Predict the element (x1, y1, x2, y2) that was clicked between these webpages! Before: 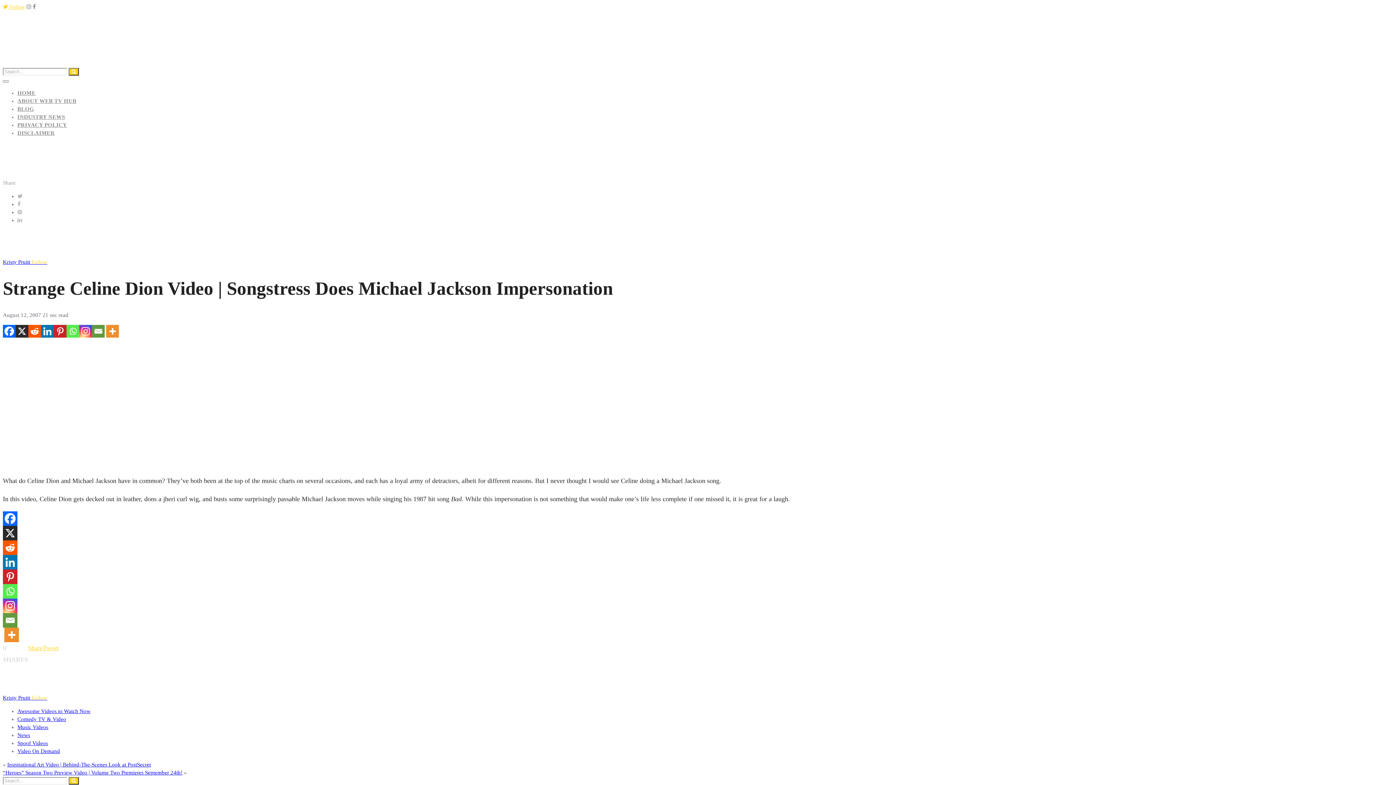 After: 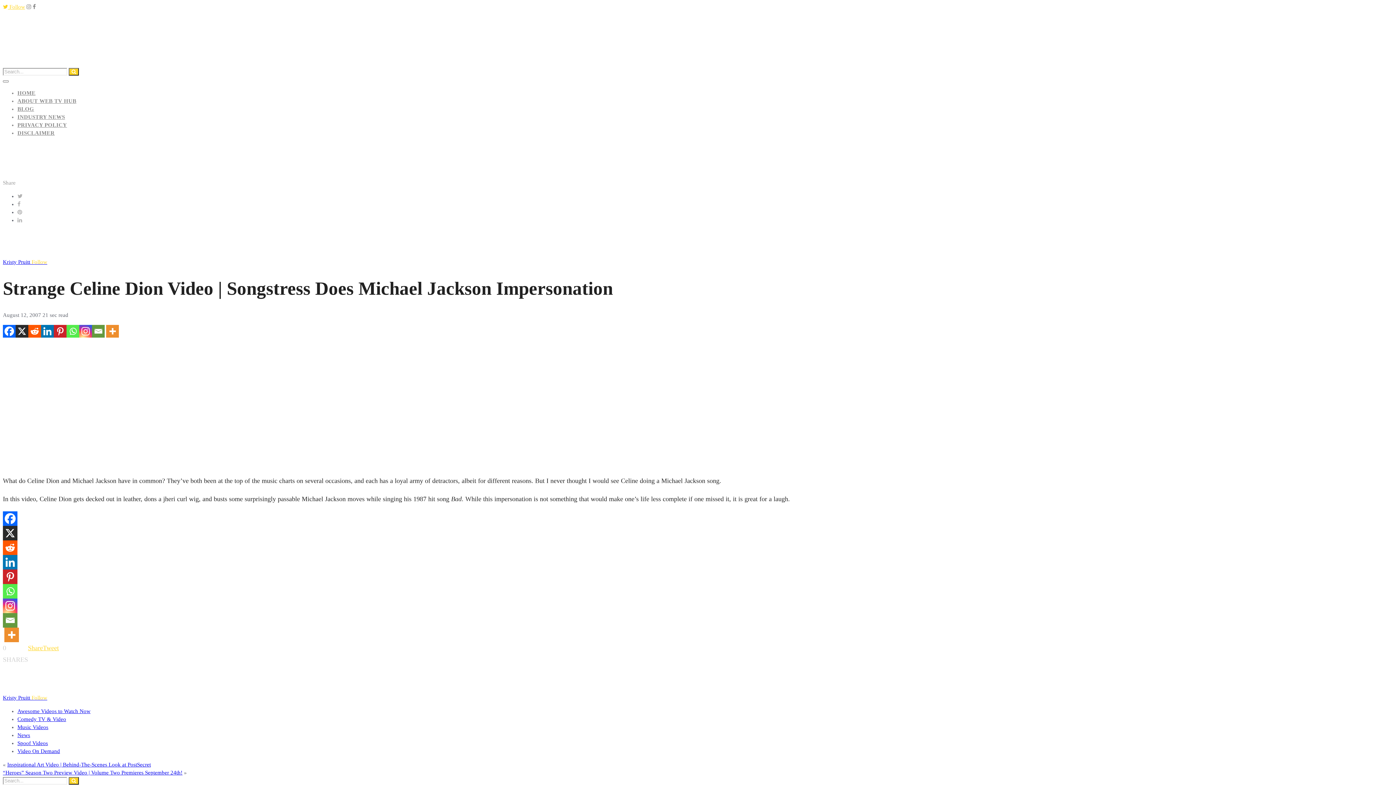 Action: bbox: (17, 217, 22, 223)